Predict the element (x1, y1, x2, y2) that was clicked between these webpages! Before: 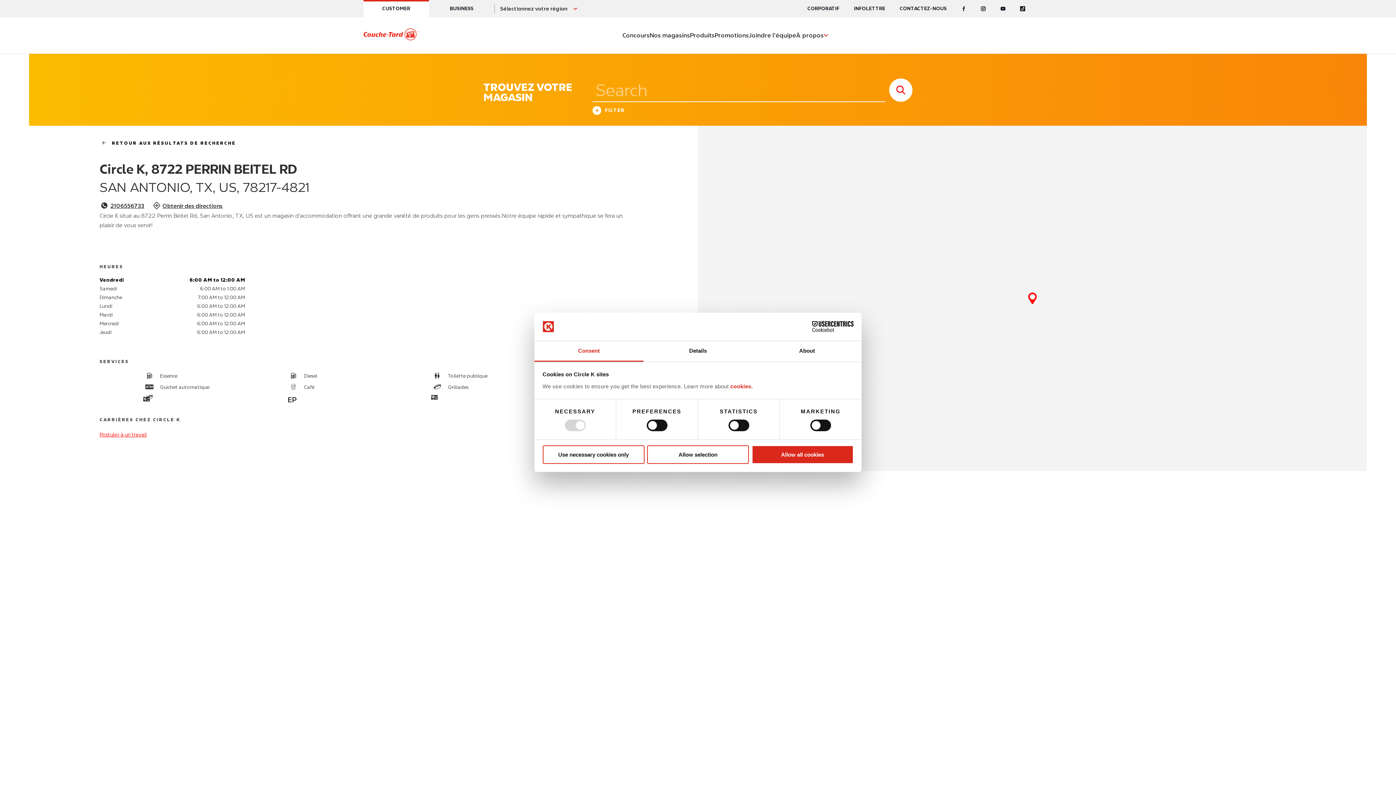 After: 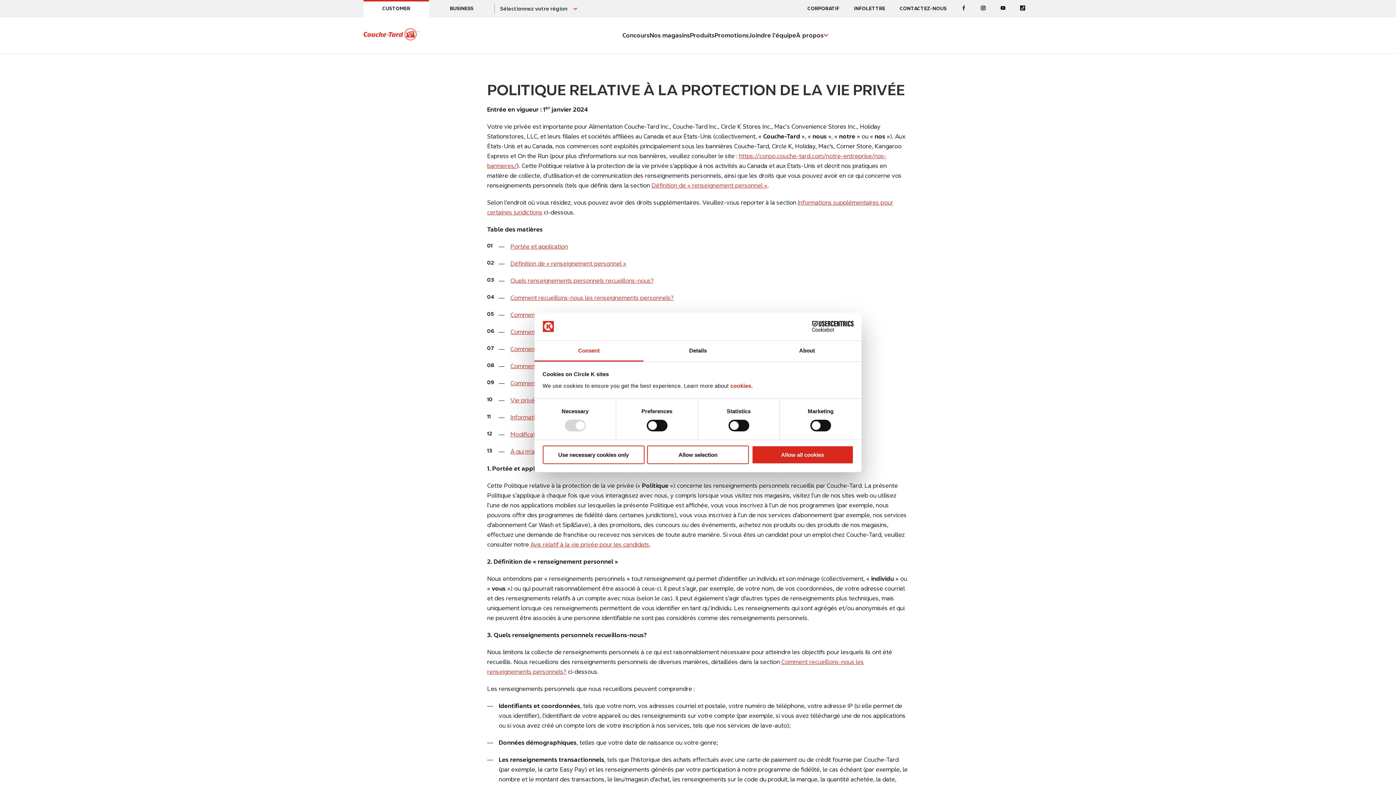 Action: bbox: (730, 383, 753, 389) label: cookies.